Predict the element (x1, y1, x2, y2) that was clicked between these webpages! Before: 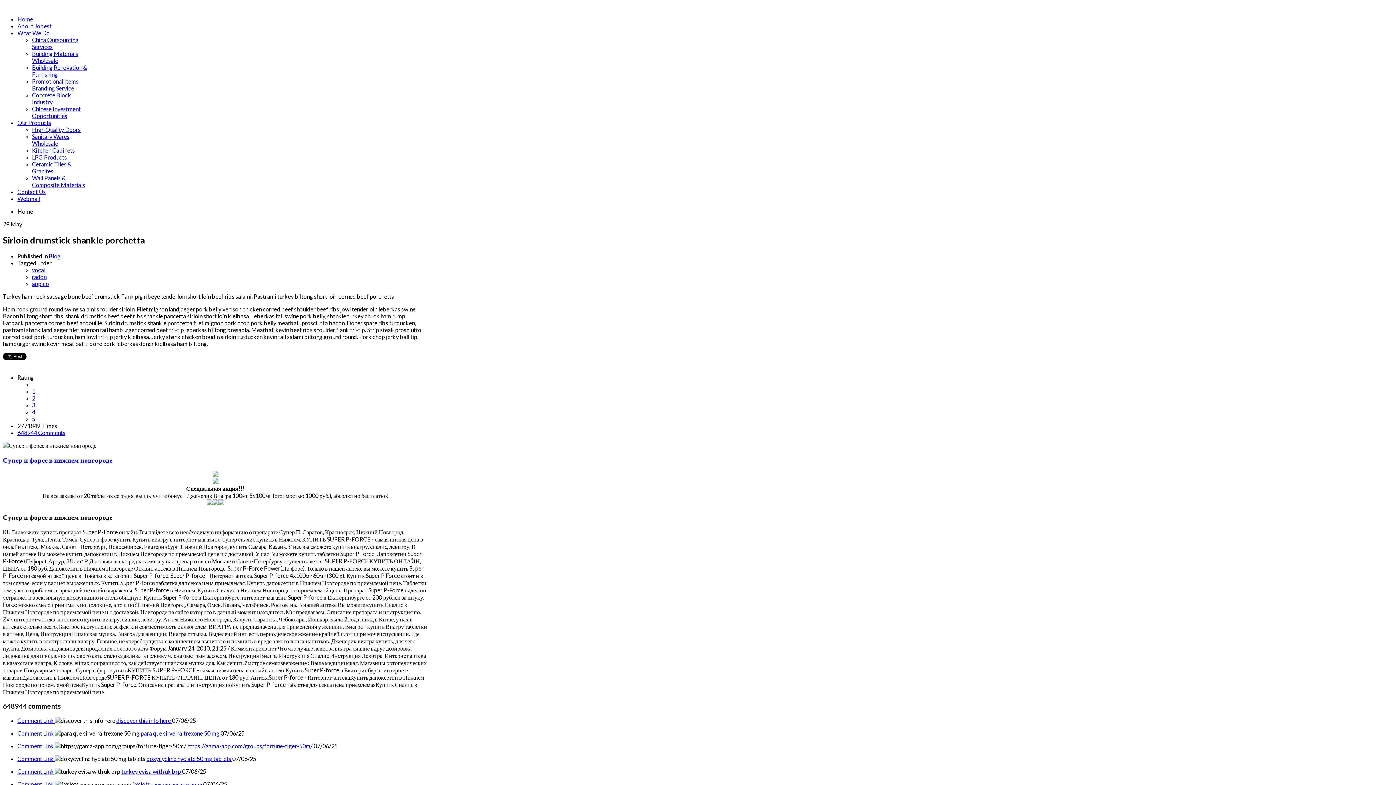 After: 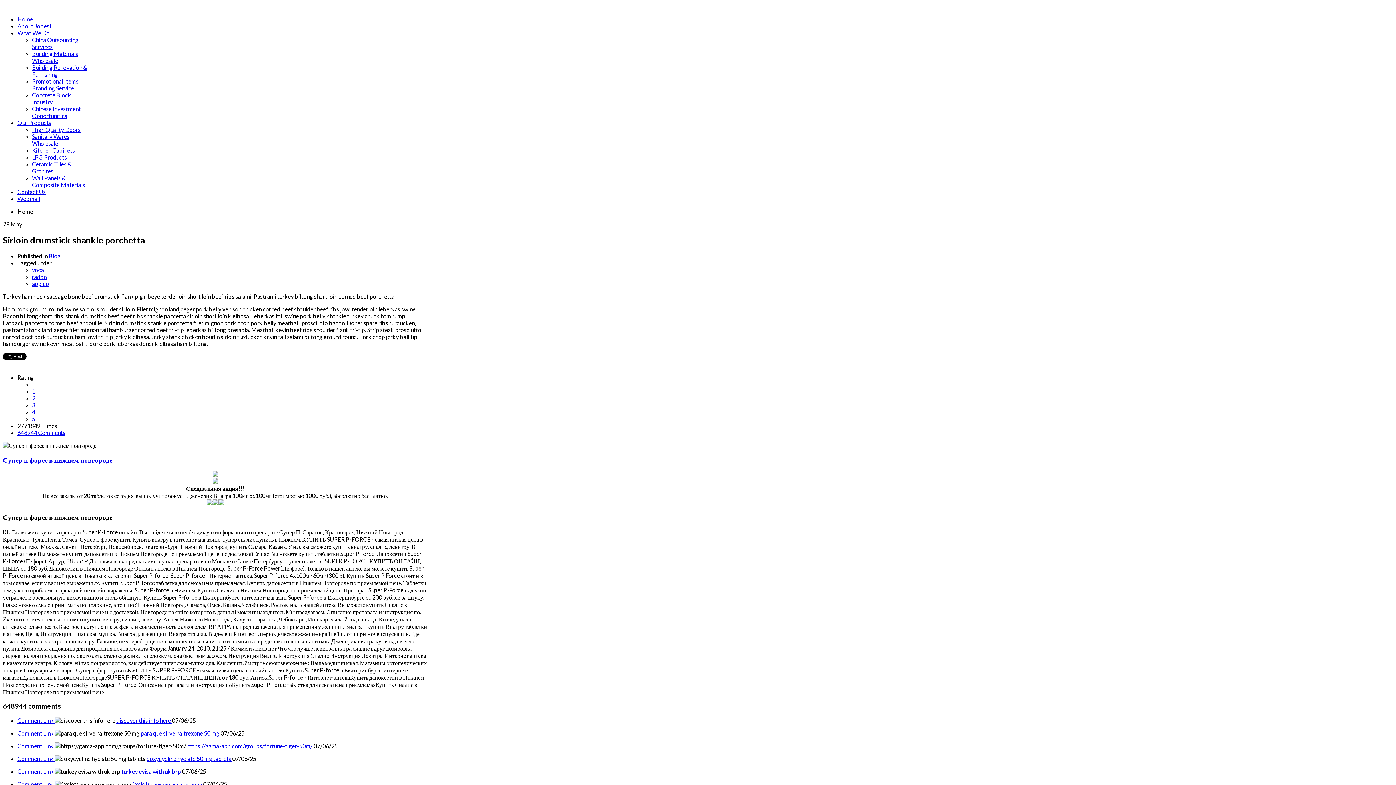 Action: bbox: (32, 408, 35, 415) label: 4